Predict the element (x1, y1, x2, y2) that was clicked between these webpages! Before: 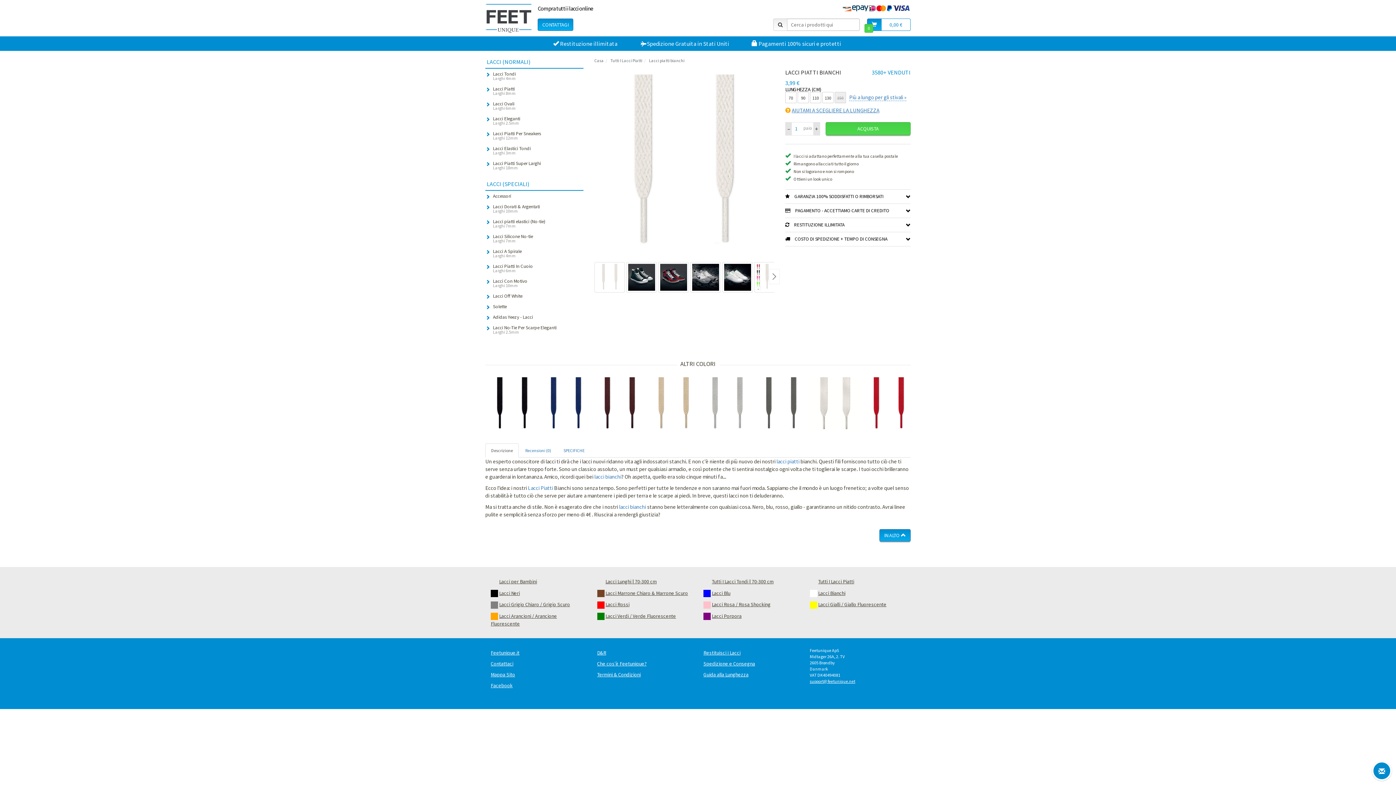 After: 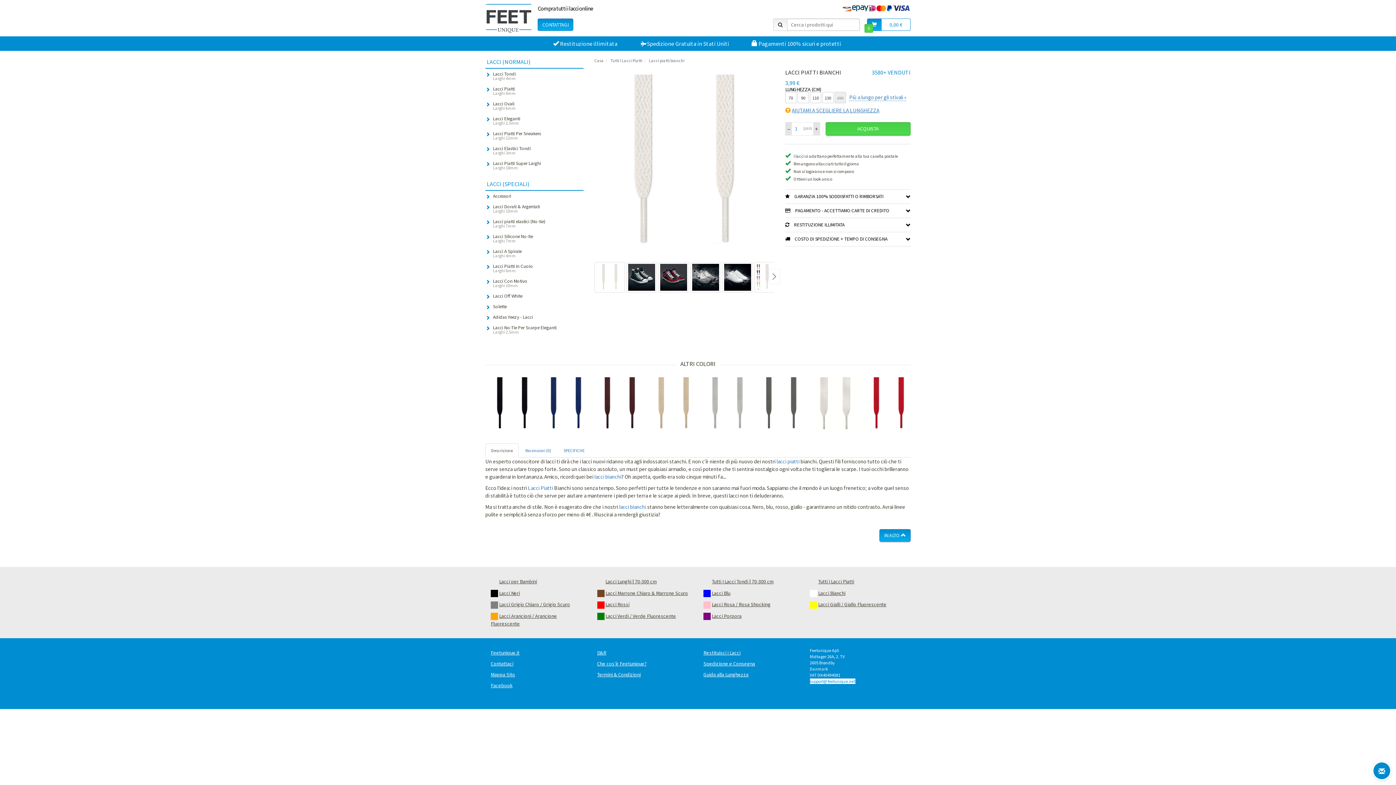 Action: bbox: (810, 679, 855, 684) label: support@feetunique.net